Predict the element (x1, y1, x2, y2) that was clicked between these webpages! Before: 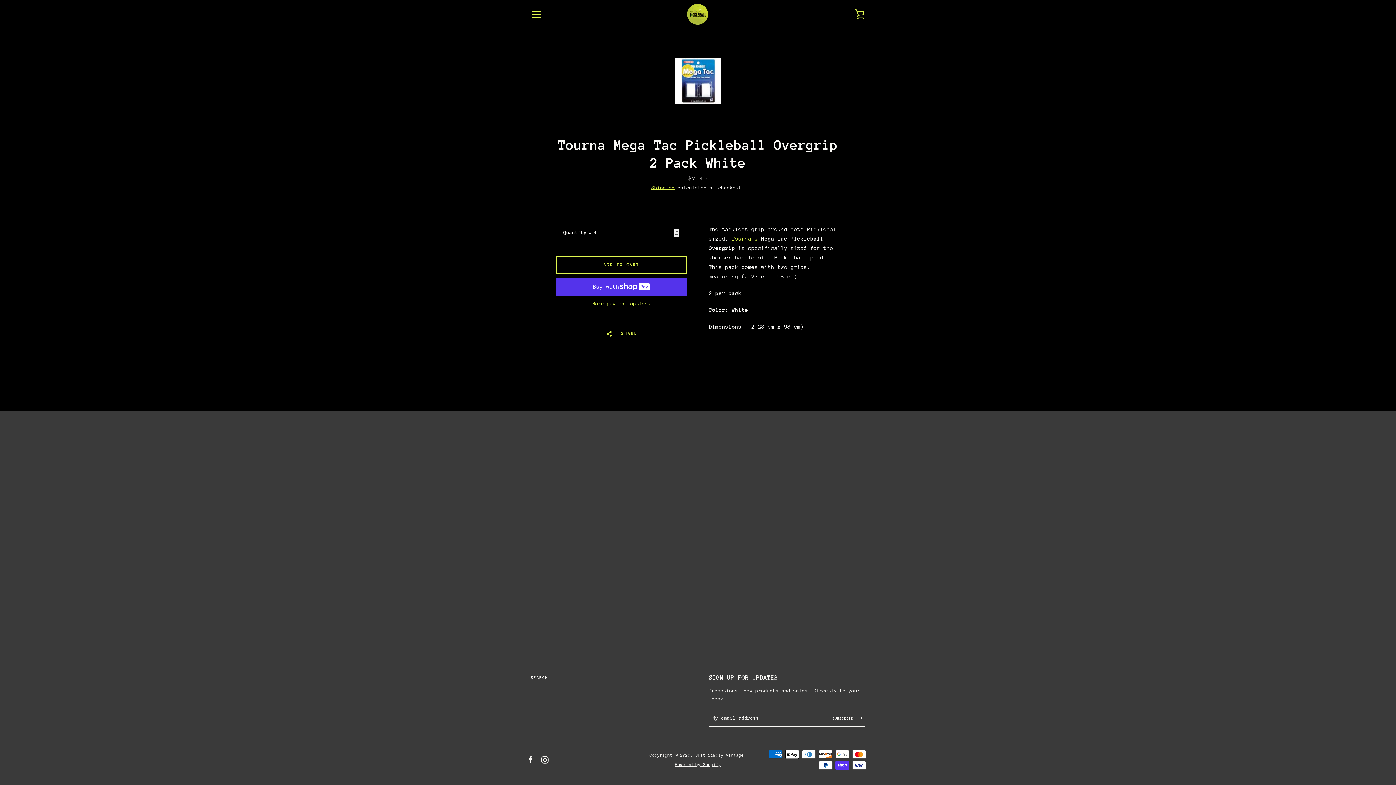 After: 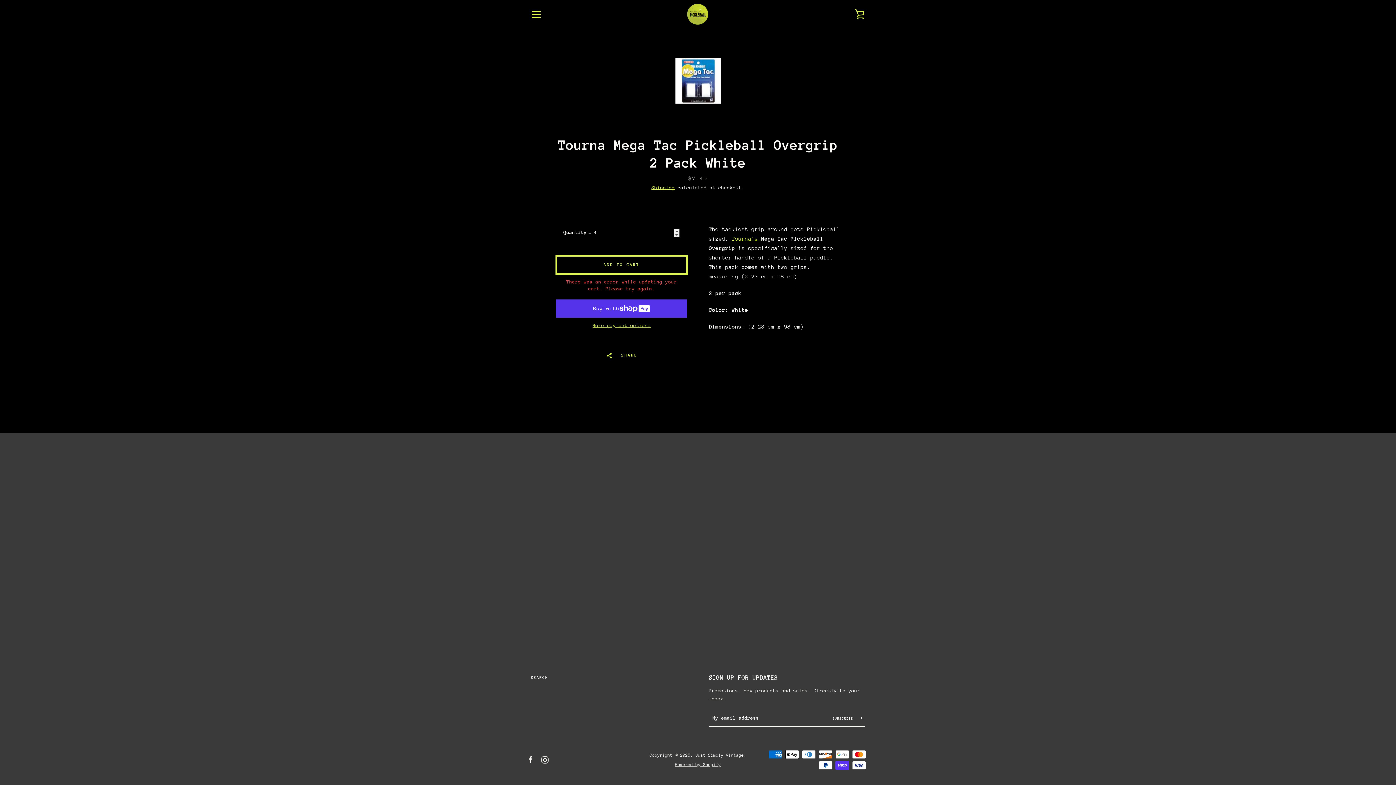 Action: label: Add to Cart bbox: (556, 256, 687, 274)